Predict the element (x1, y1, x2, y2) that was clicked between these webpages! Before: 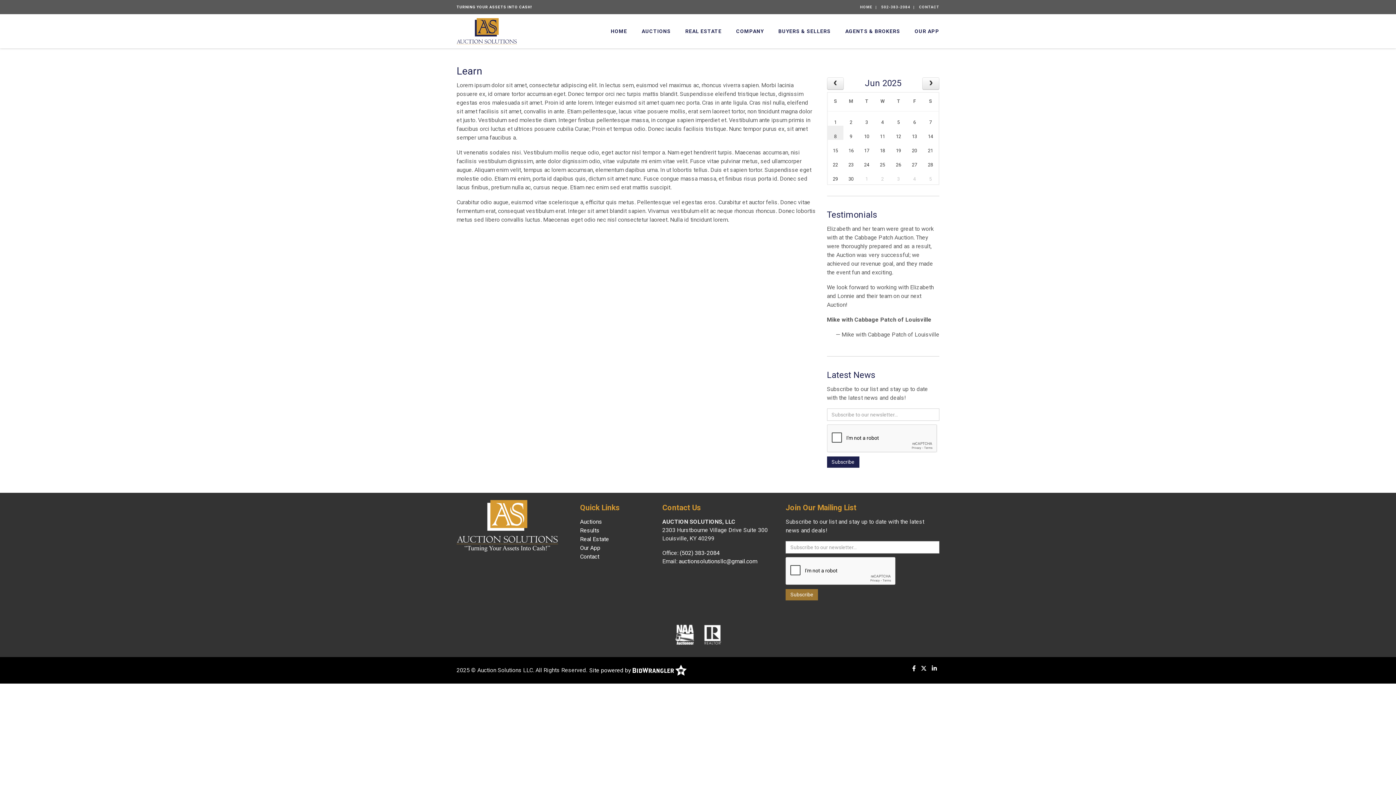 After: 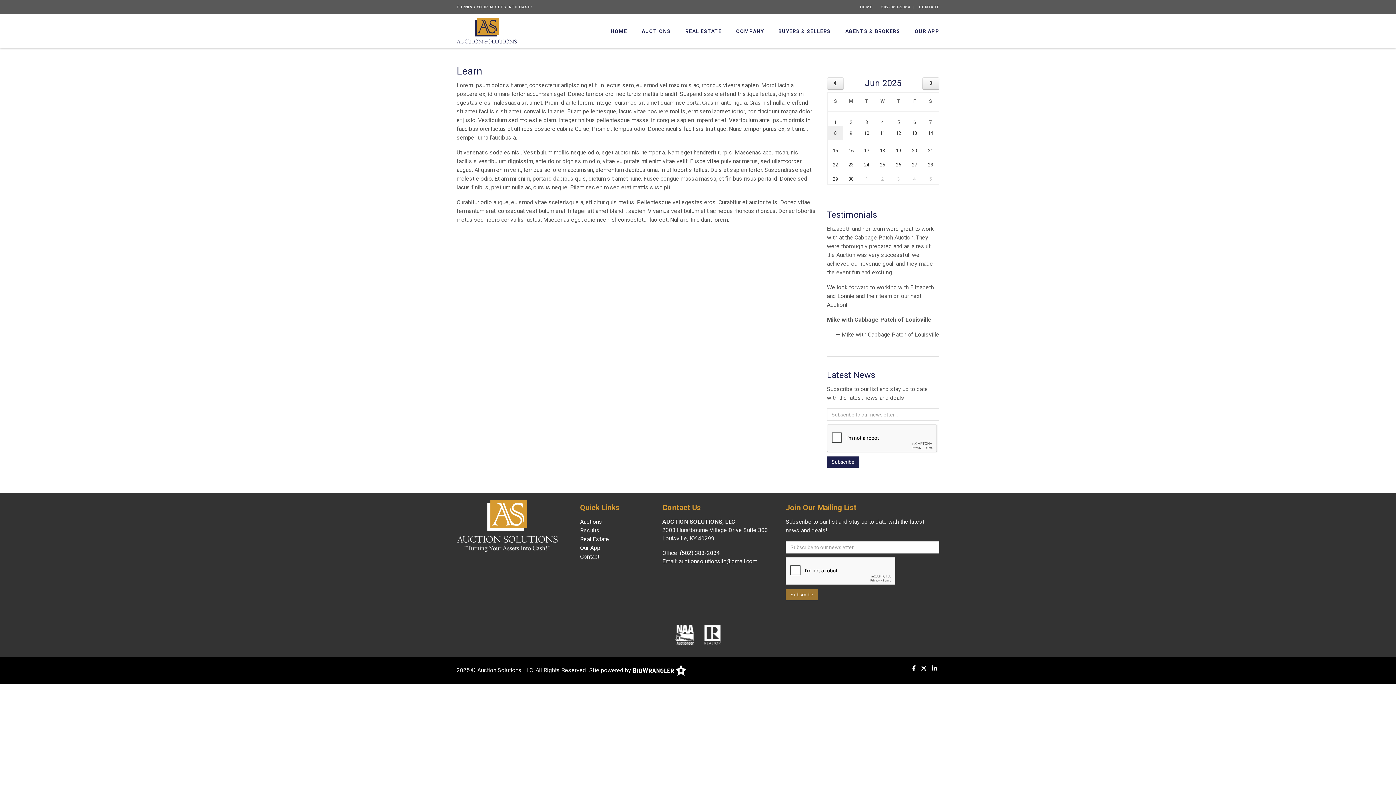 Action: label: 10 bbox: (863, 129, 870, 143)